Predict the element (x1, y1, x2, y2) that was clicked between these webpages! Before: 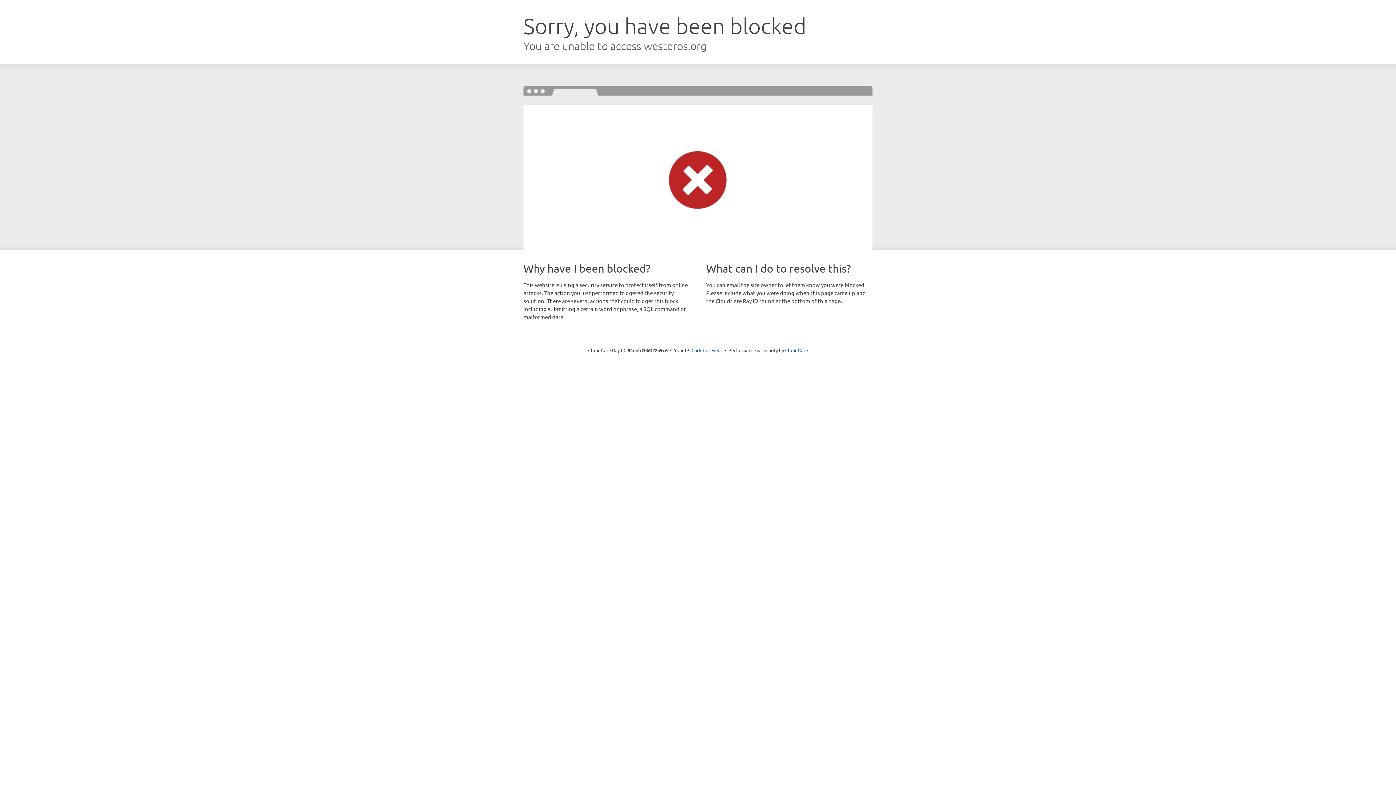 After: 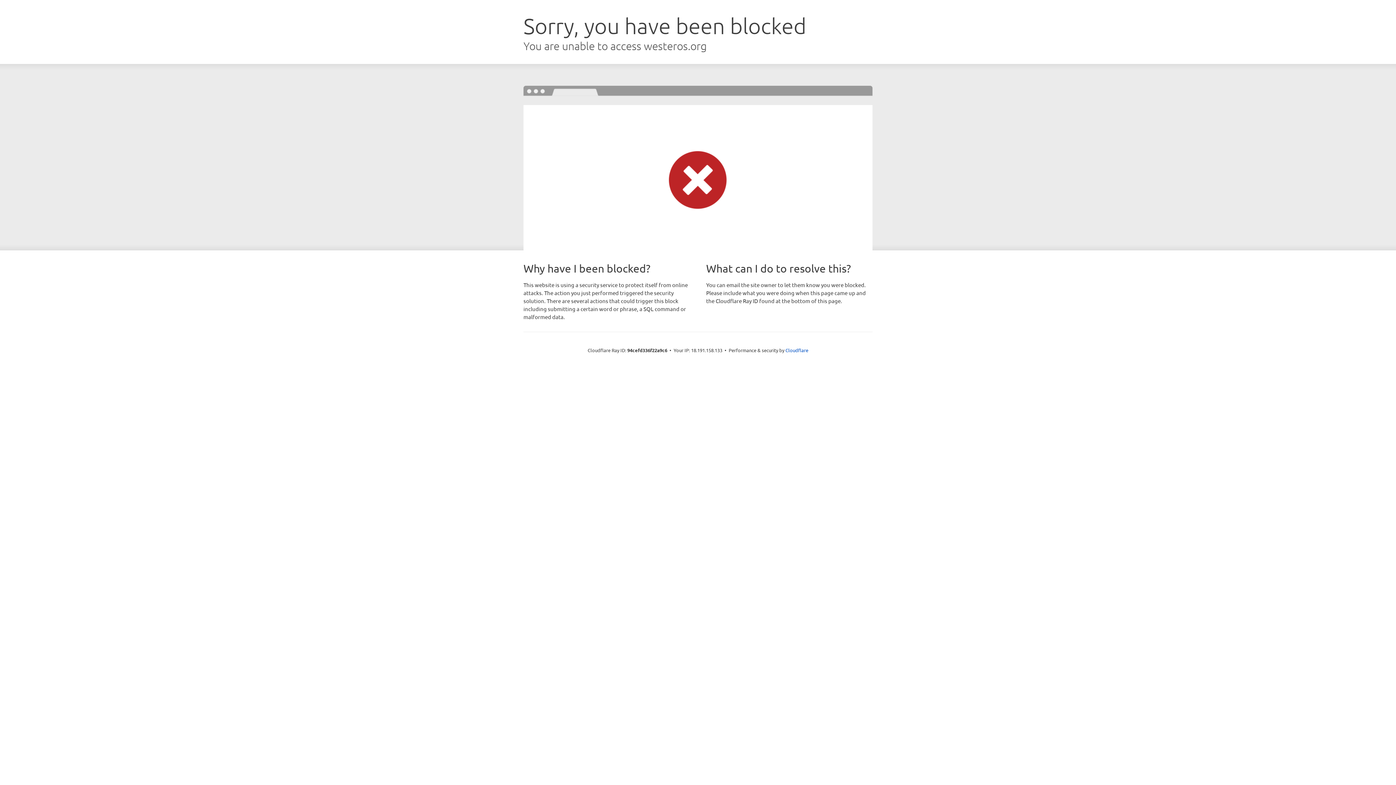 Action: bbox: (691, 346, 722, 353) label: Click to reveal